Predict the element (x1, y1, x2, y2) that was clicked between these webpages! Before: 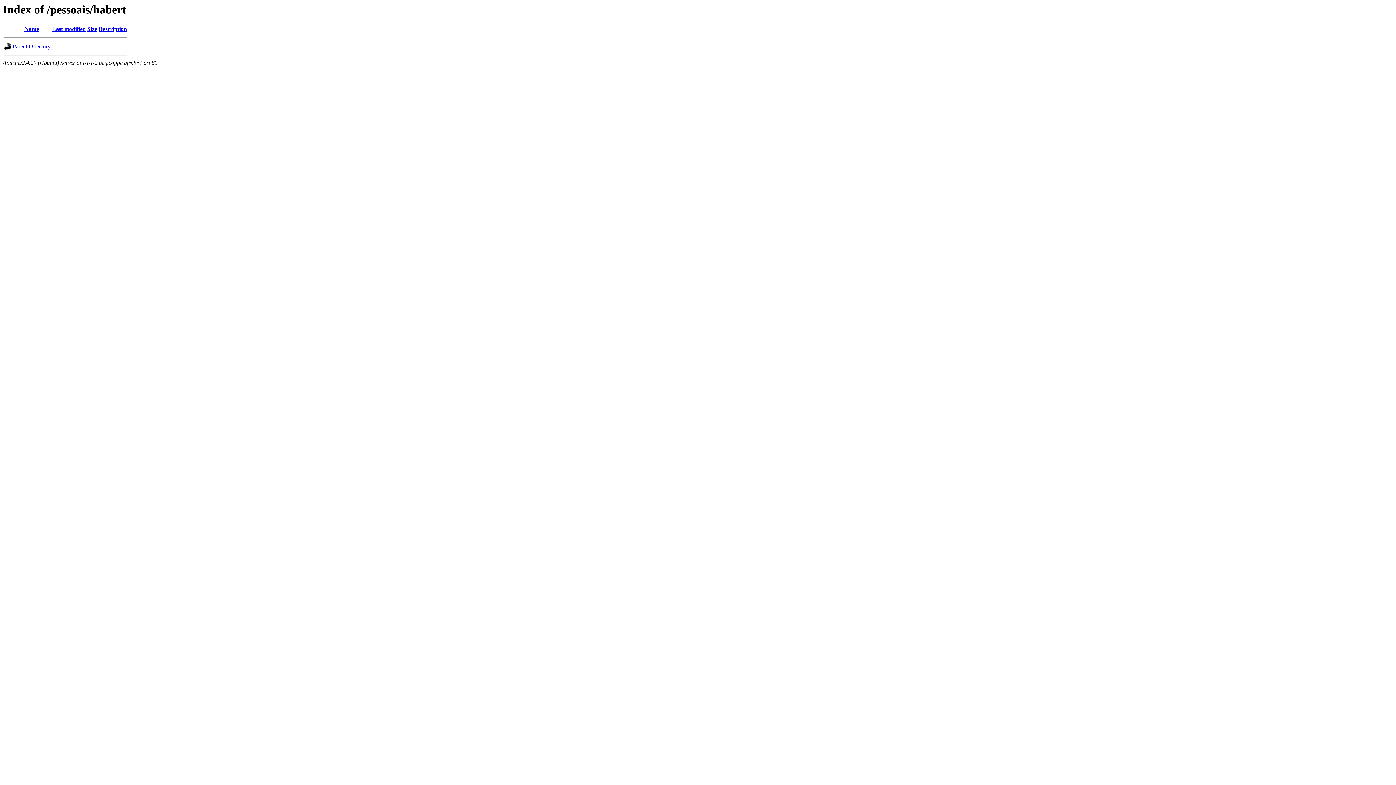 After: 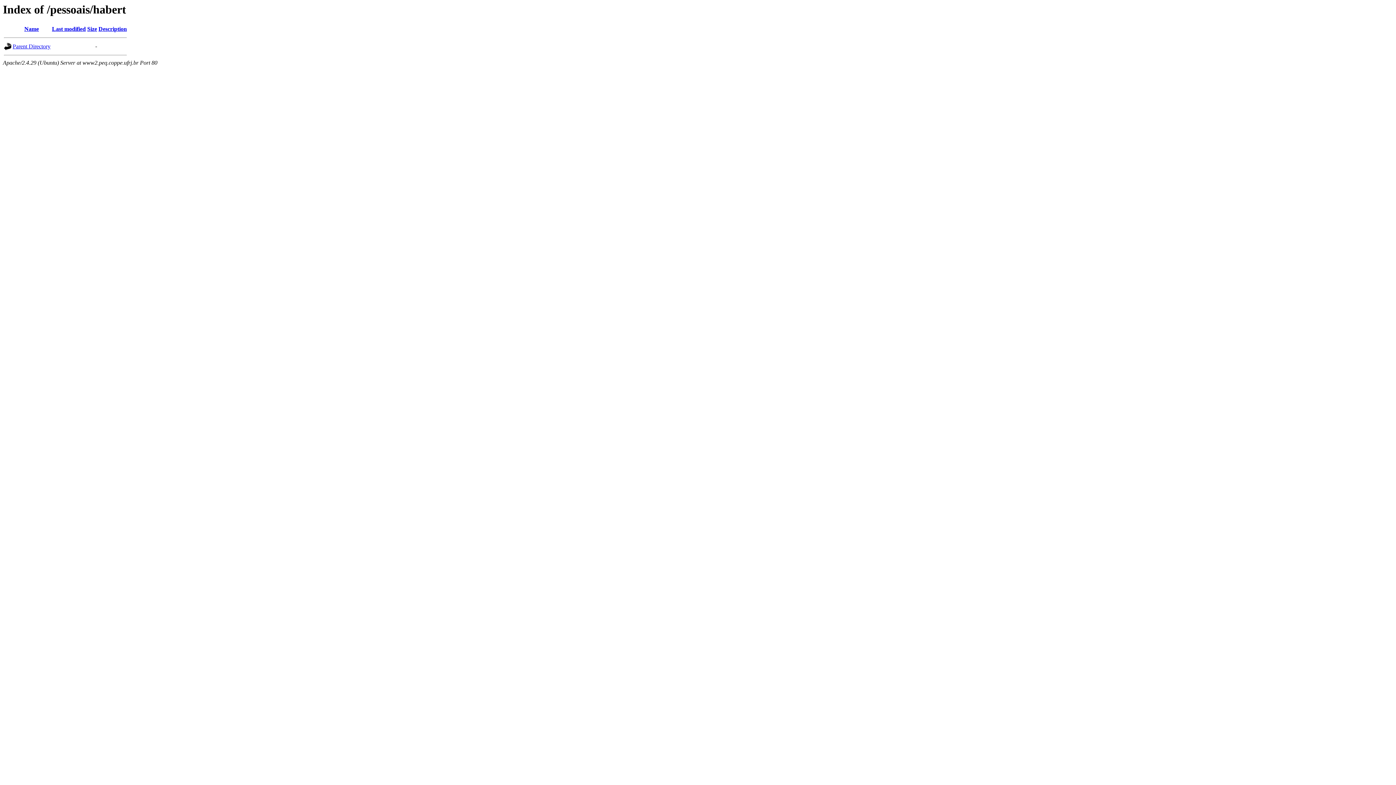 Action: label: Name bbox: (24, 25, 38, 32)